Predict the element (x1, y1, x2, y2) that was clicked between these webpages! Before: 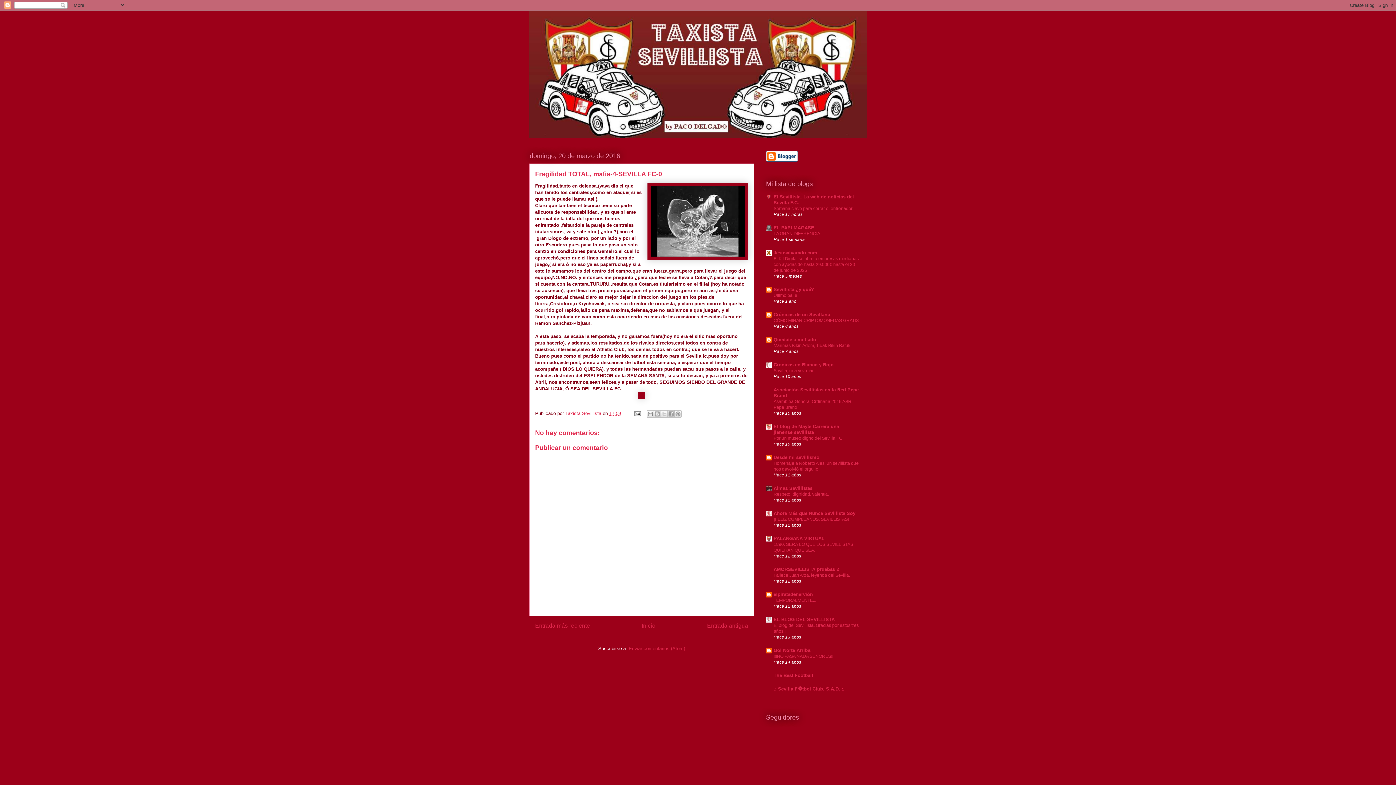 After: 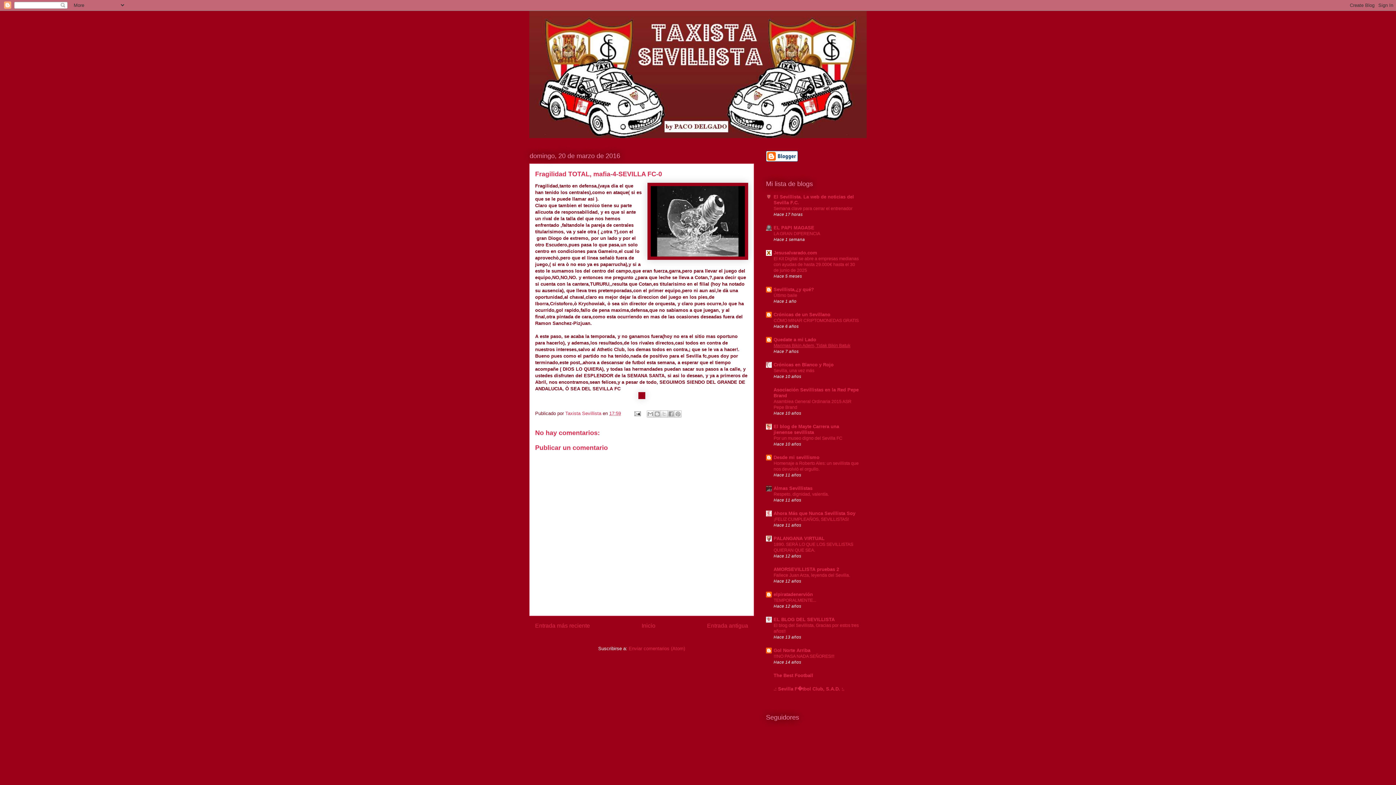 Action: label: Marimas Bikin Adem, Tidak Bikin Batuk bbox: (773, 343, 850, 348)